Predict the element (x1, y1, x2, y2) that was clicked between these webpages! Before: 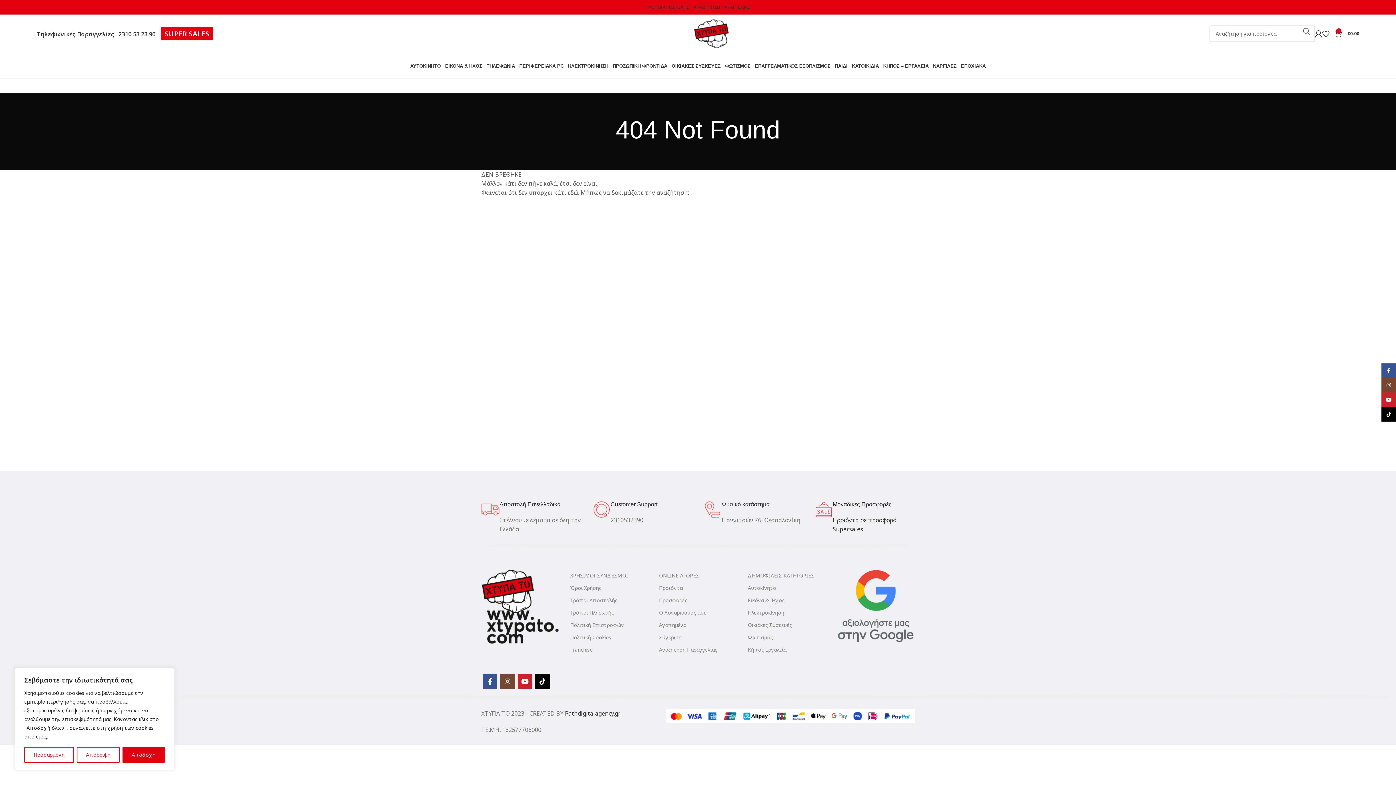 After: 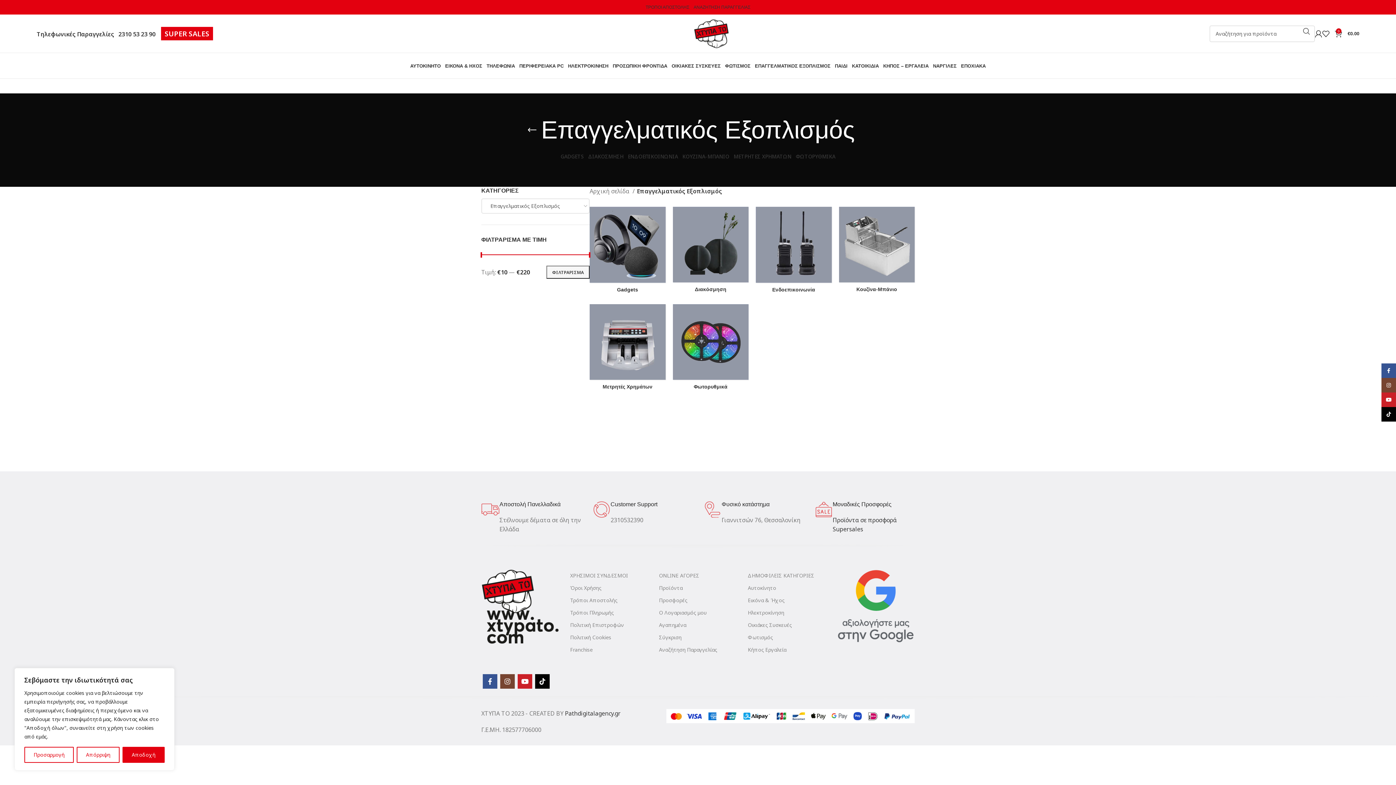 Action: bbox: (752, 58, 832, 73) label: ΕΠΑΓΓΕΛΜΑΤΙΚΟΣ ΕΞΟΠΛΙΣΜΟΣ